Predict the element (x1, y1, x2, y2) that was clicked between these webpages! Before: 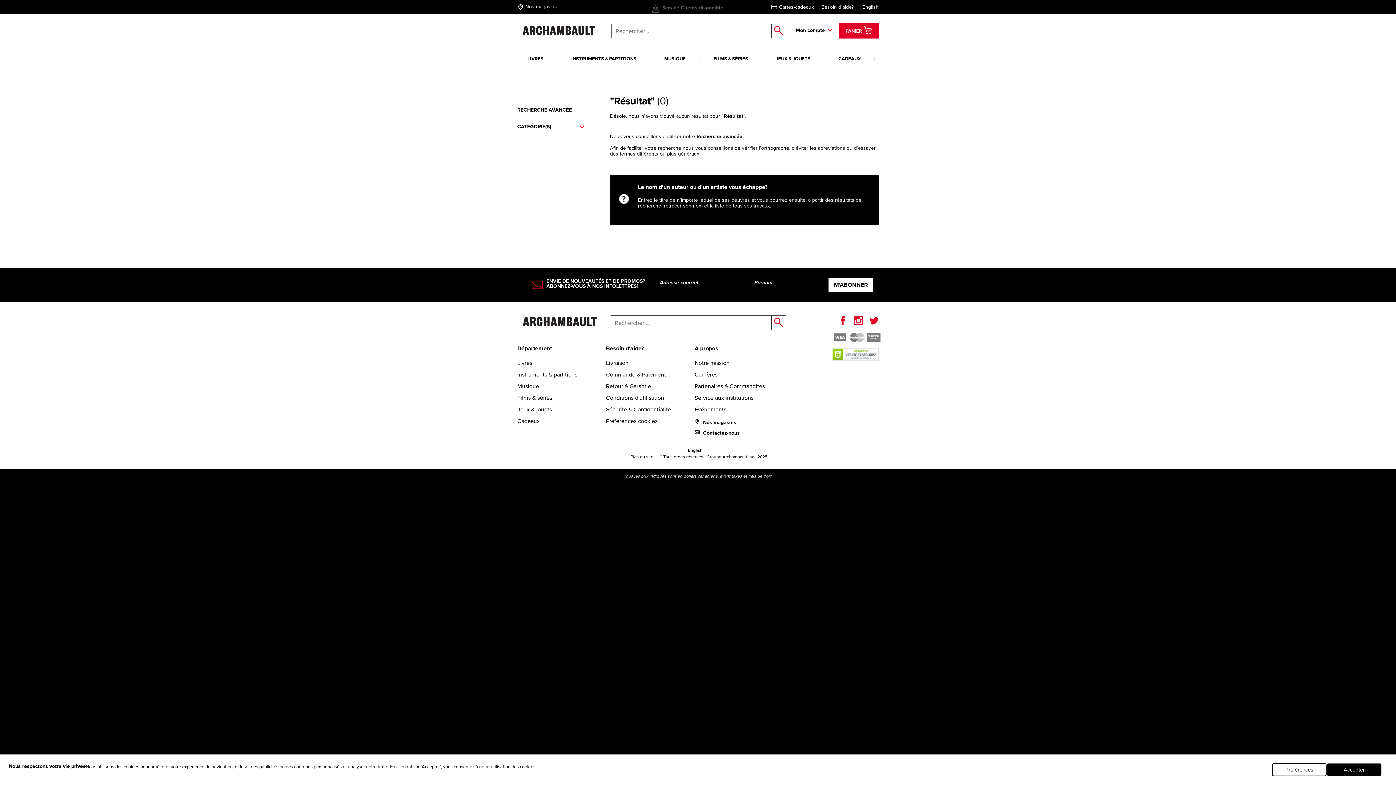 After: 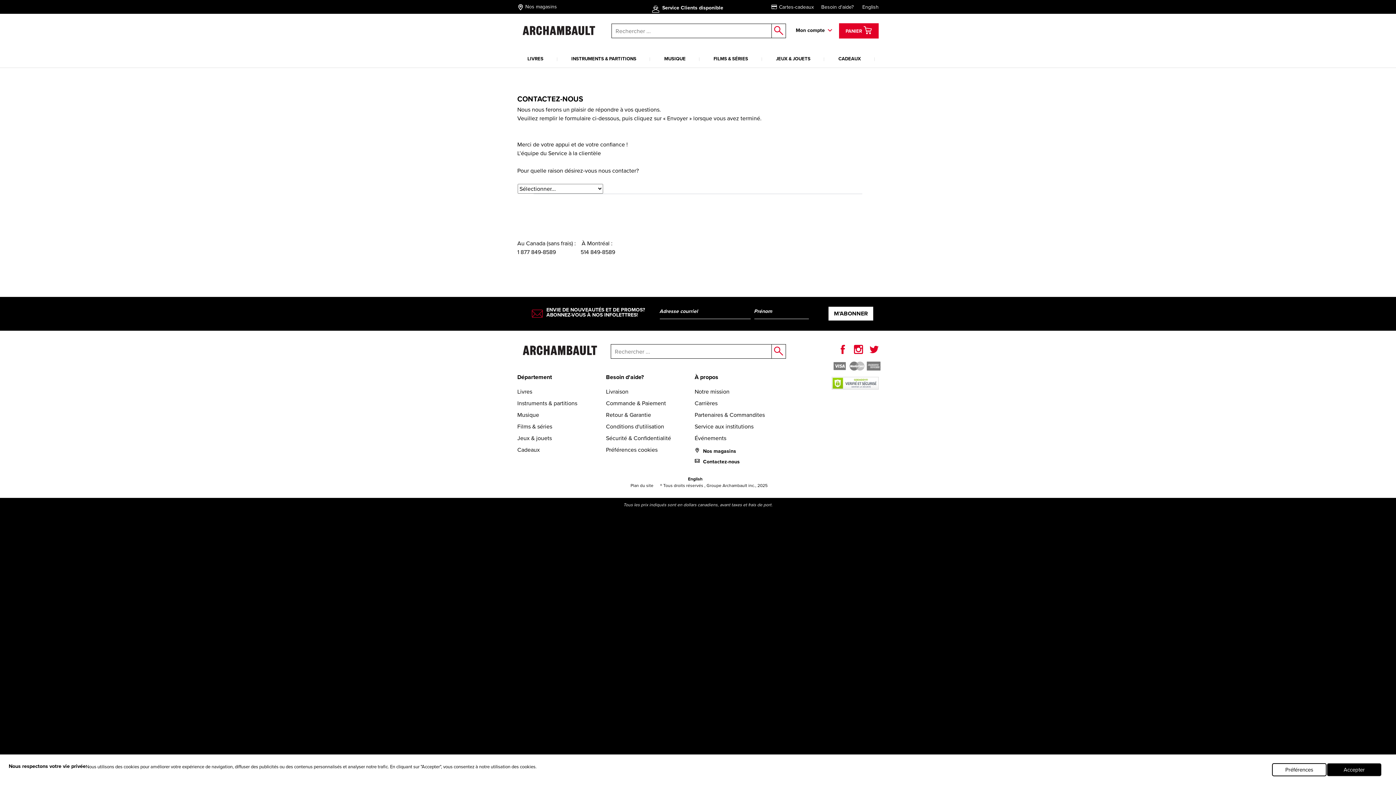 Action: label:  Contactez-nous bbox: (694, 429, 783, 436)